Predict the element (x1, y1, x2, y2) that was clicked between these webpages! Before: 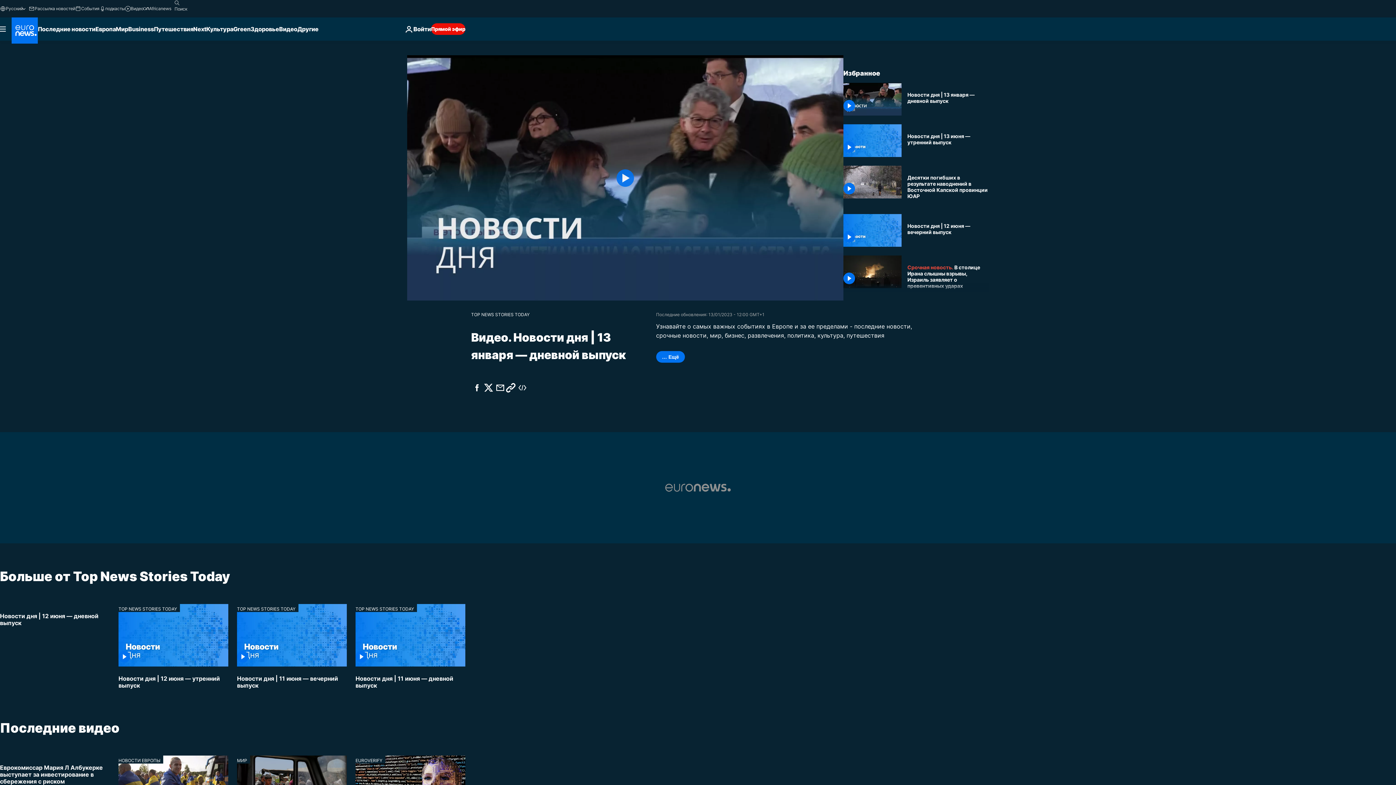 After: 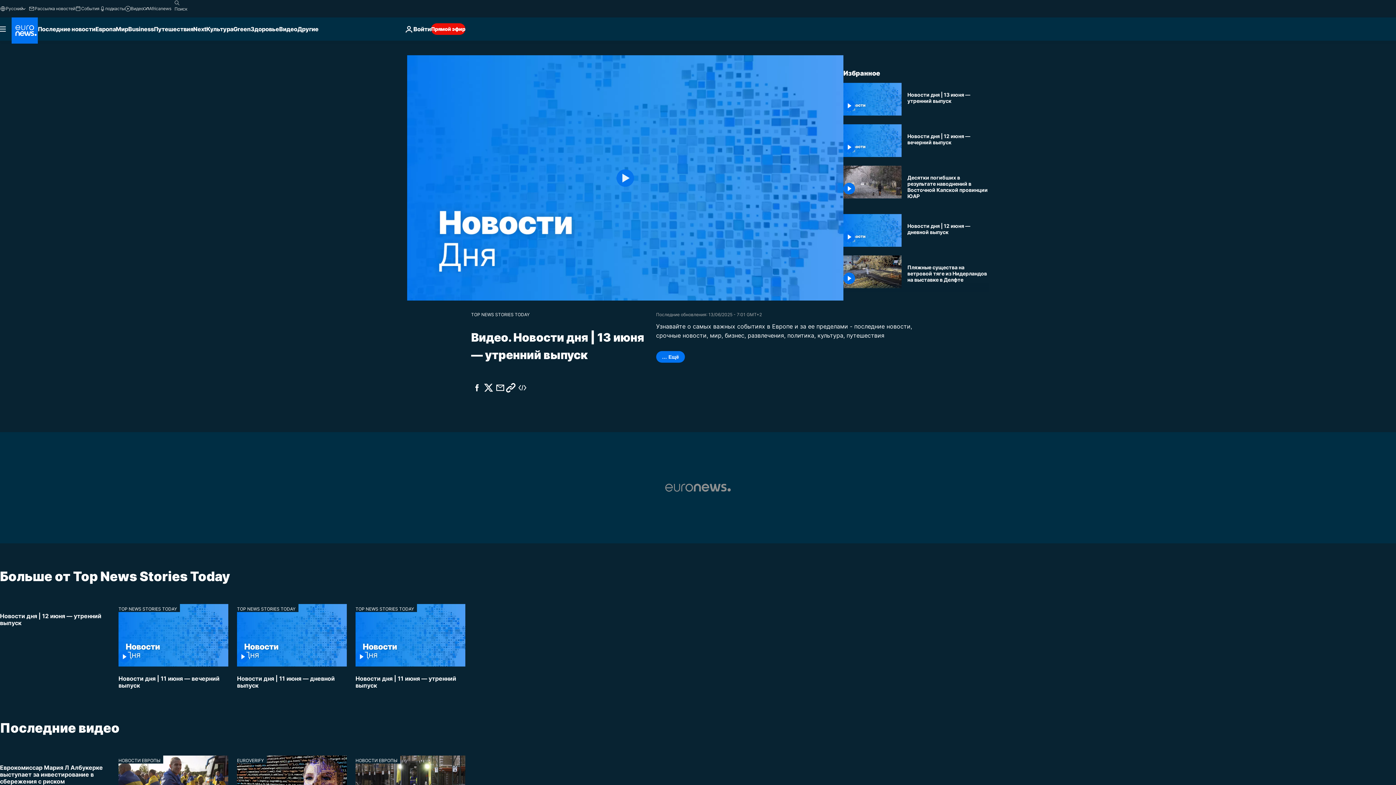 Action: bbox: (843, 124, 901, 157)